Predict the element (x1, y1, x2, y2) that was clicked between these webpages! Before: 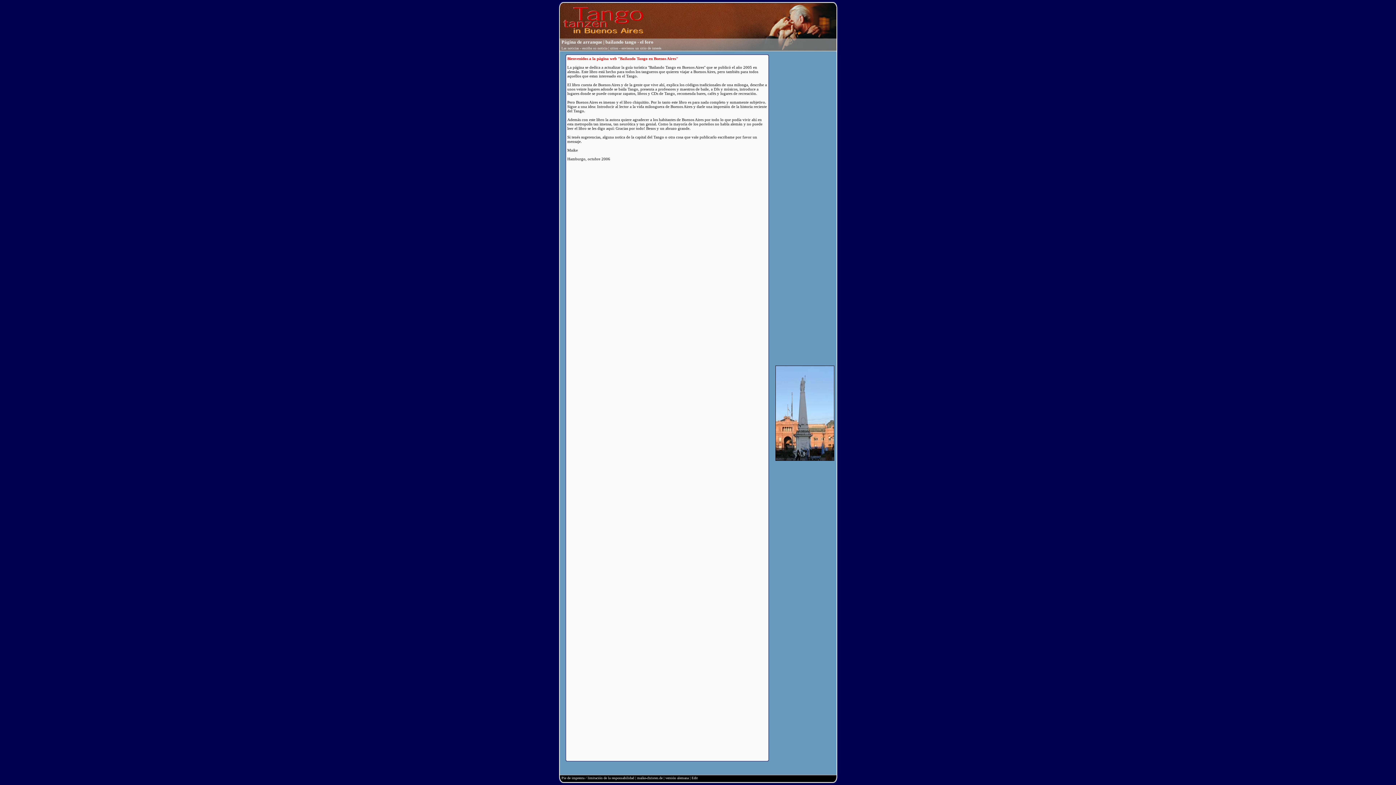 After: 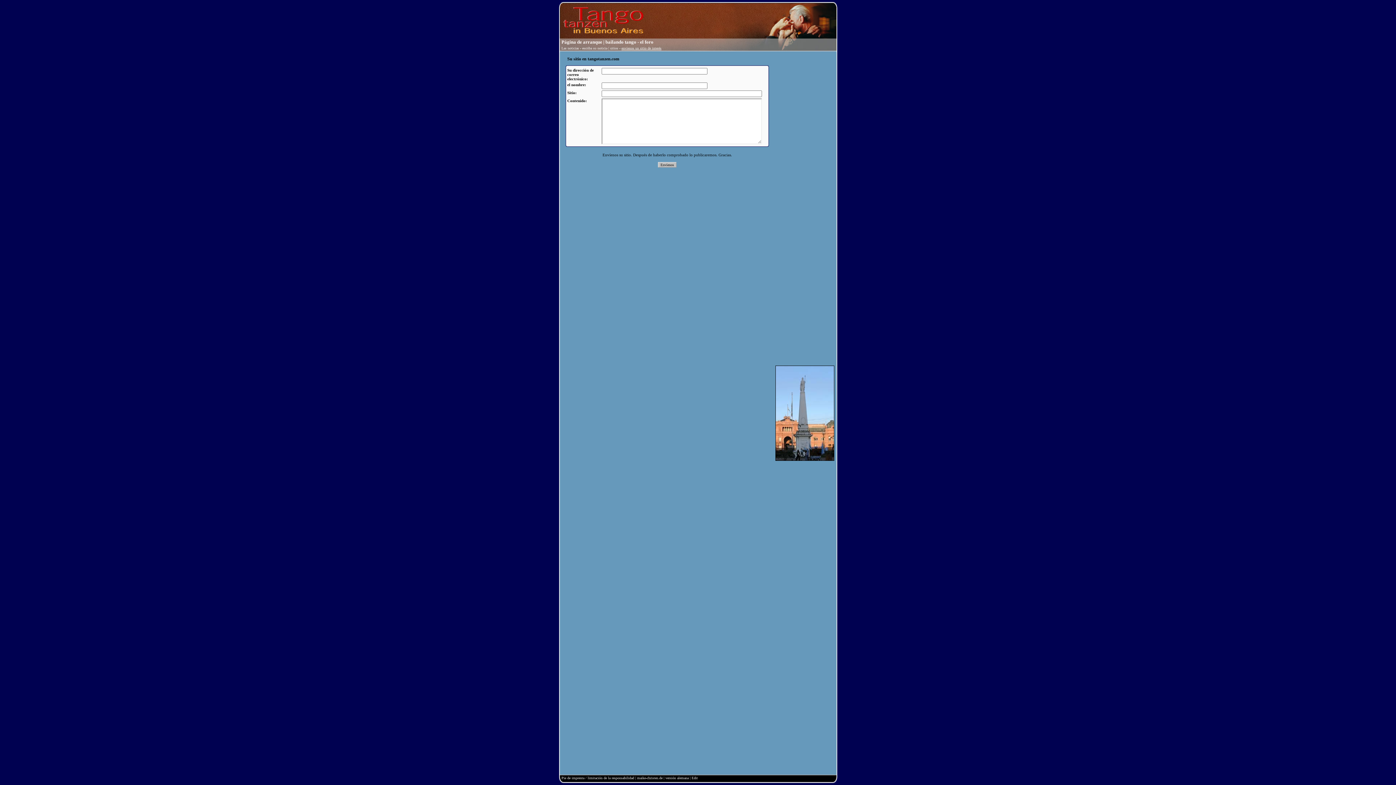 Action: bbox: (621, 46, 661, 50) label: envíenos un sitio de interés